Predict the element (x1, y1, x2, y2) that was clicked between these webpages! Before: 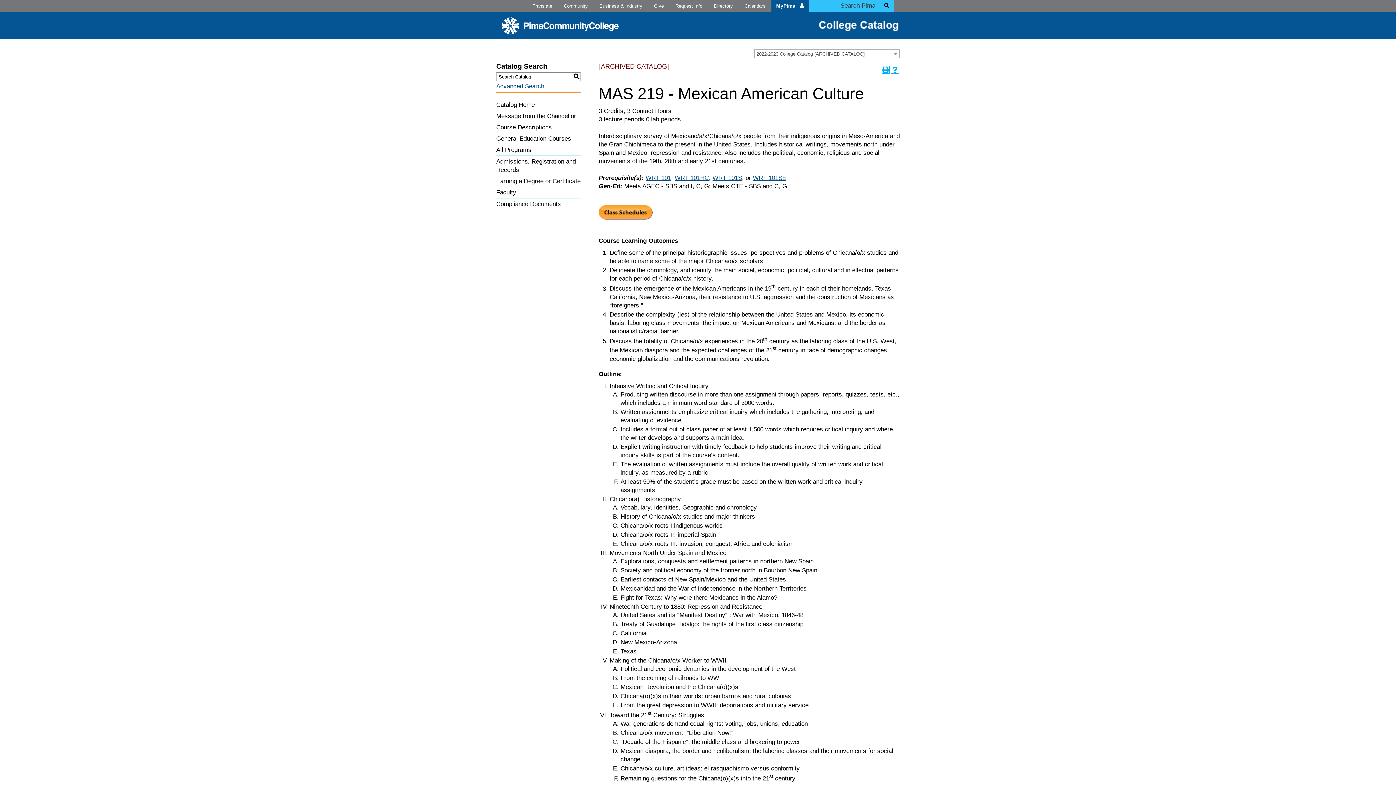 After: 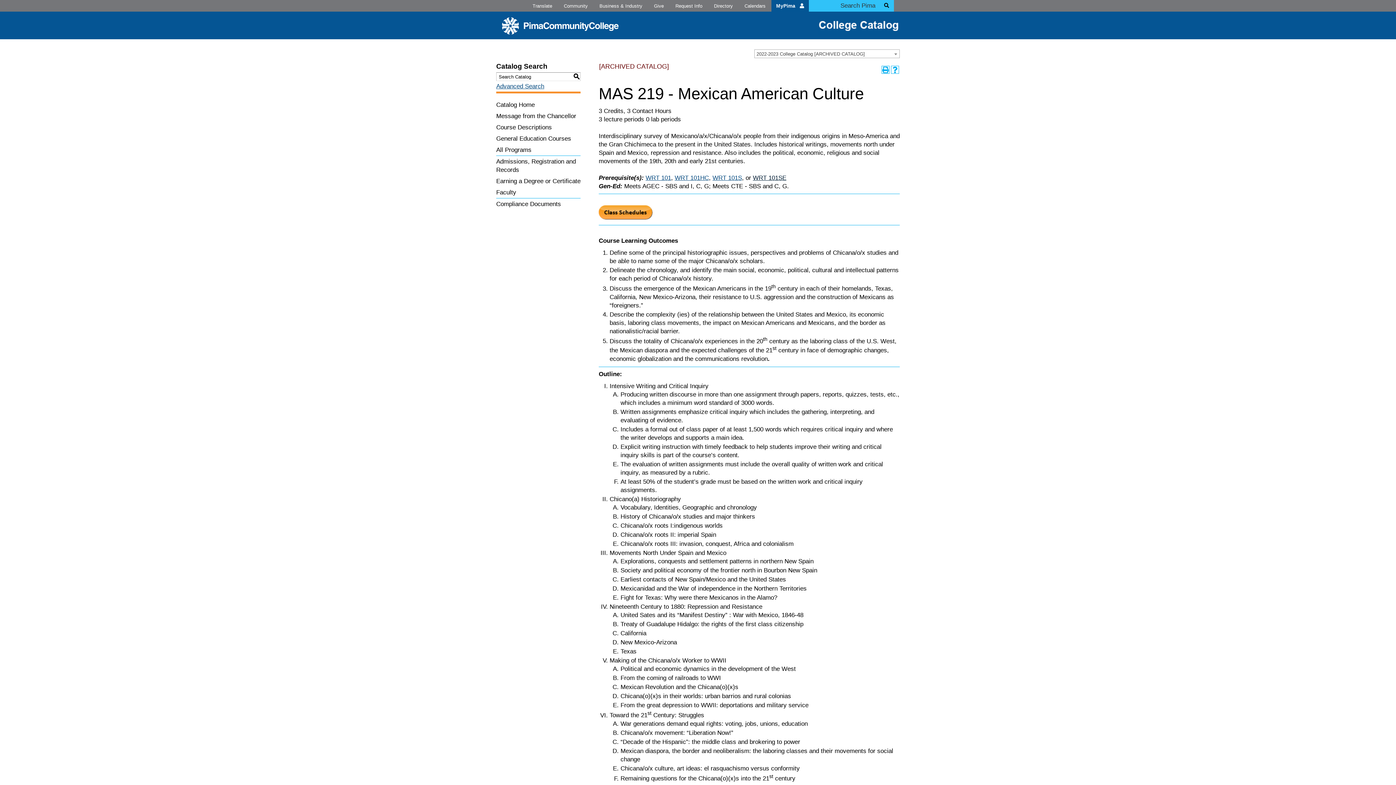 Action: label: WRT 101SE bbox: (753, 174, 786, 181)